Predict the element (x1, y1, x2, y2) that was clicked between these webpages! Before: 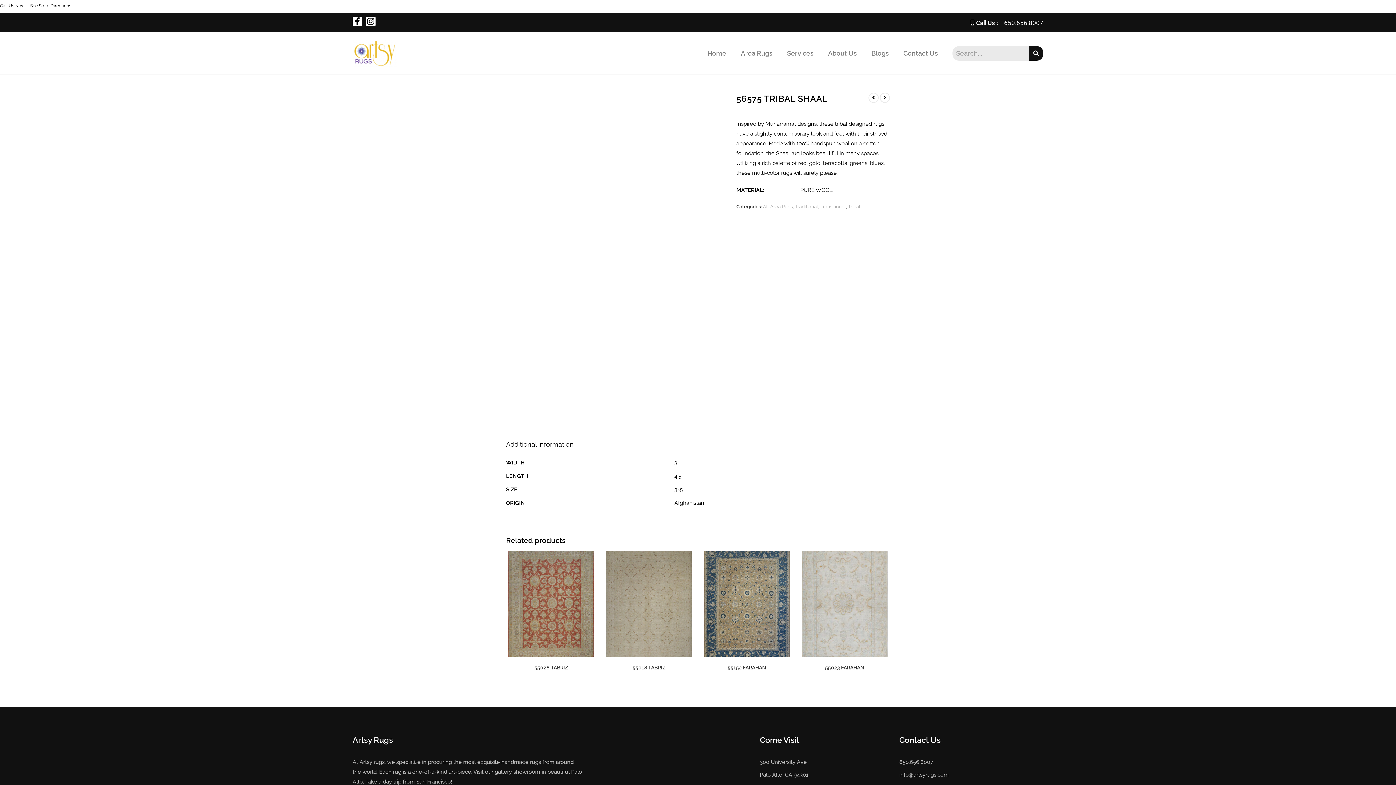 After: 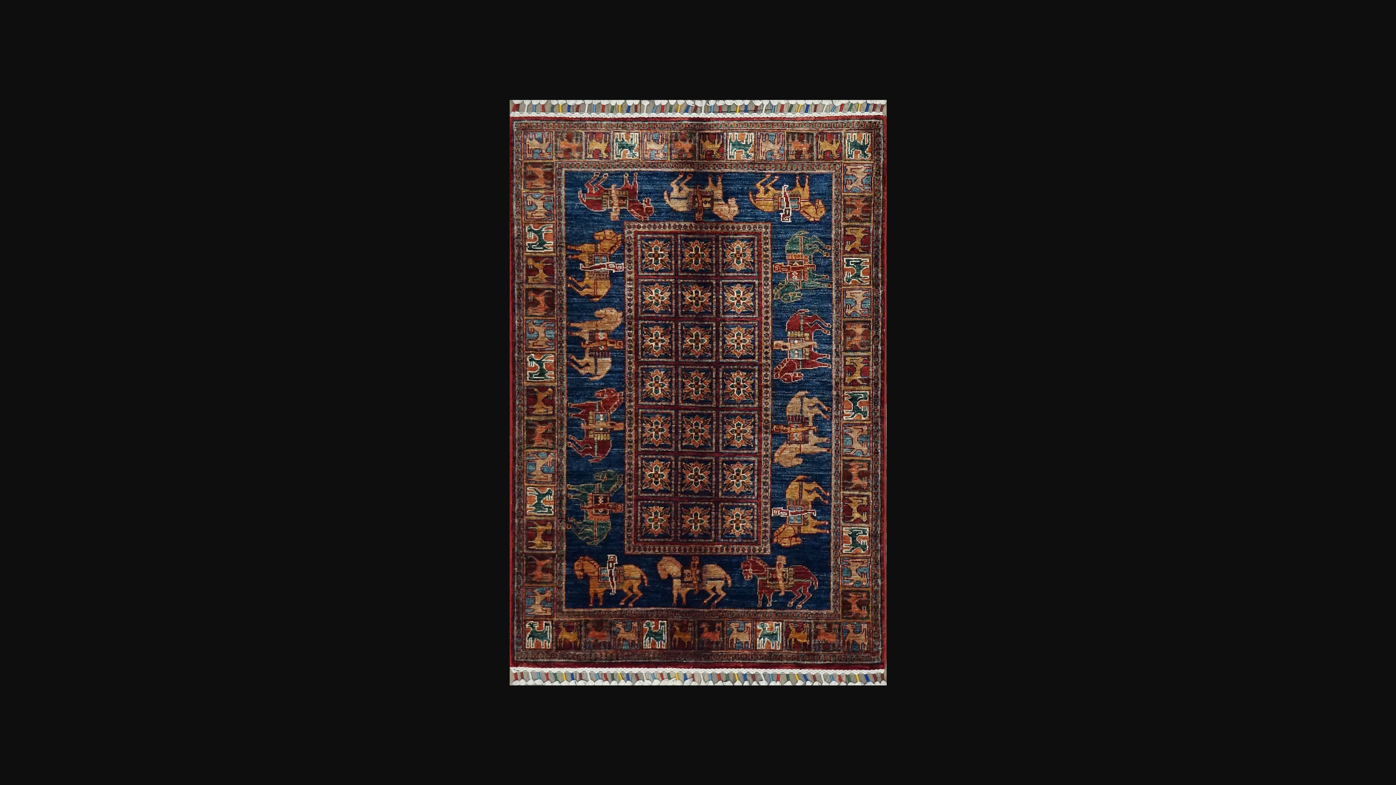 Action: bbox: (506, 258, 724, 265)